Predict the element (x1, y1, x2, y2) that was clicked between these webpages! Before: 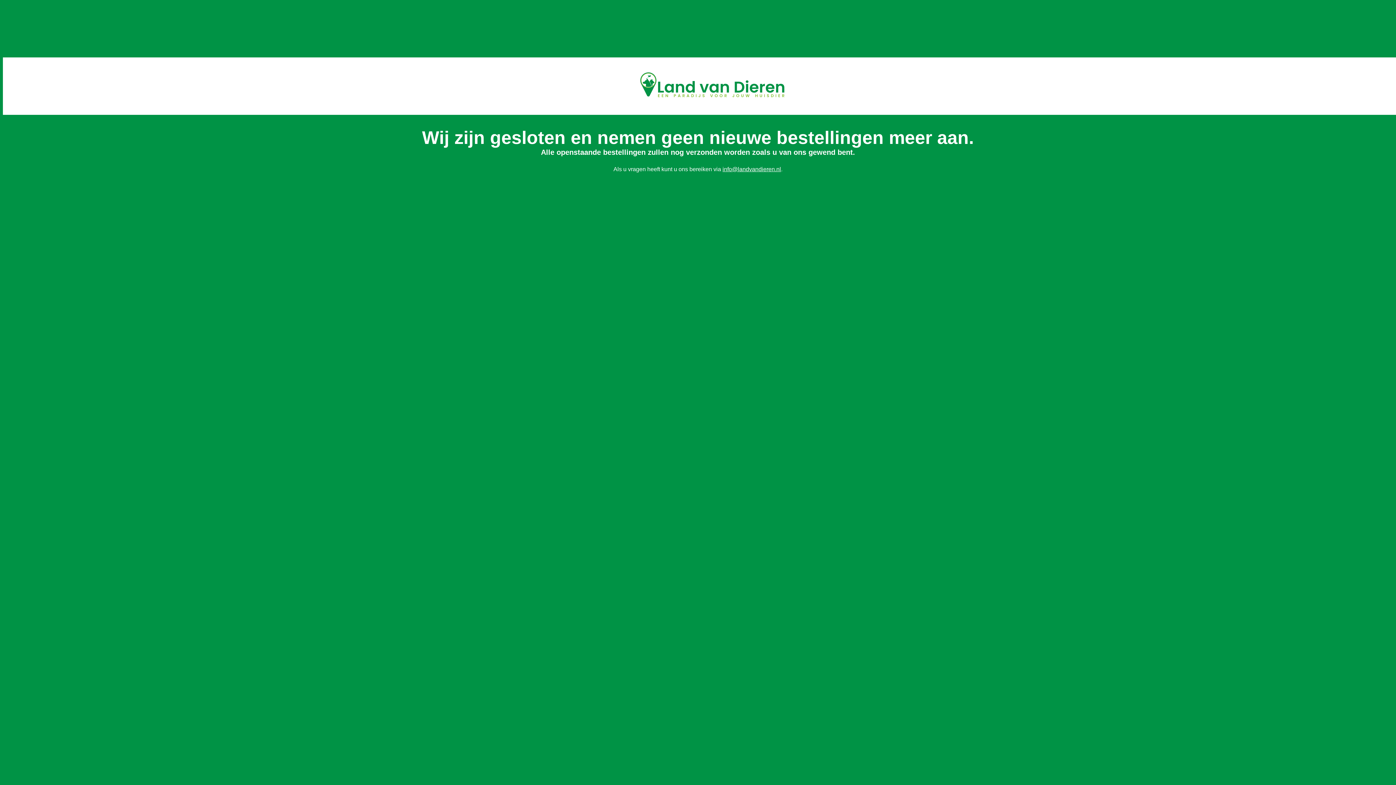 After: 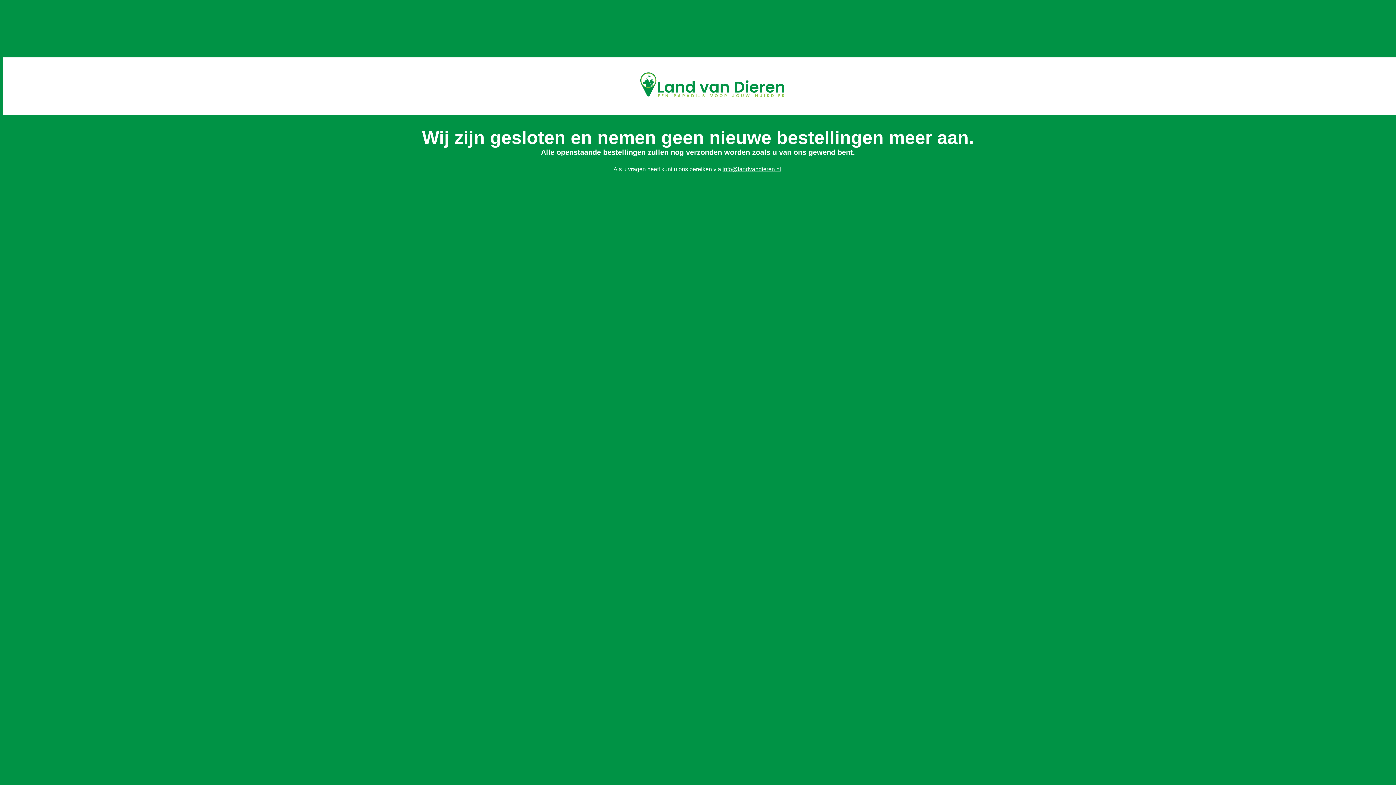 Action: bbox: (722, 166, 781, 172) label: info@landvandieren.nl